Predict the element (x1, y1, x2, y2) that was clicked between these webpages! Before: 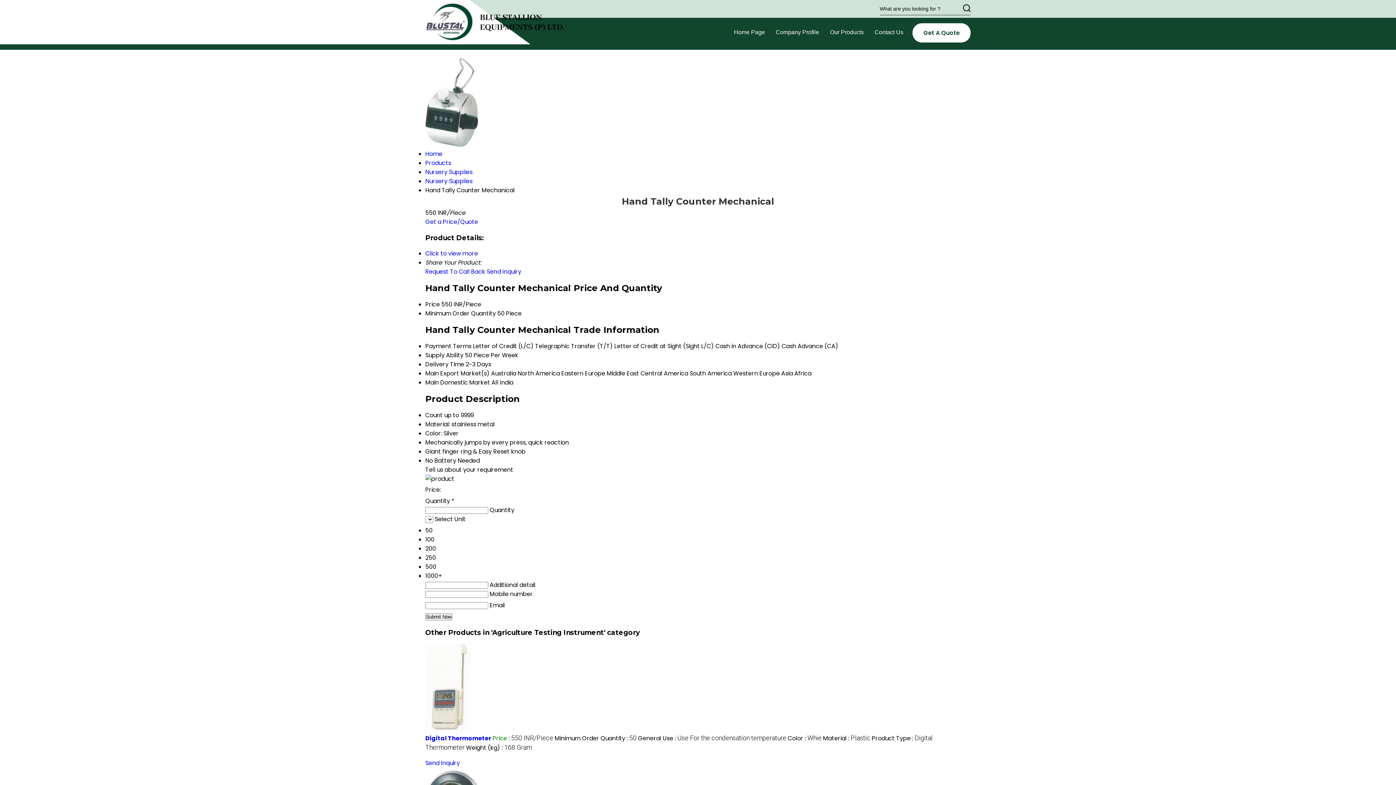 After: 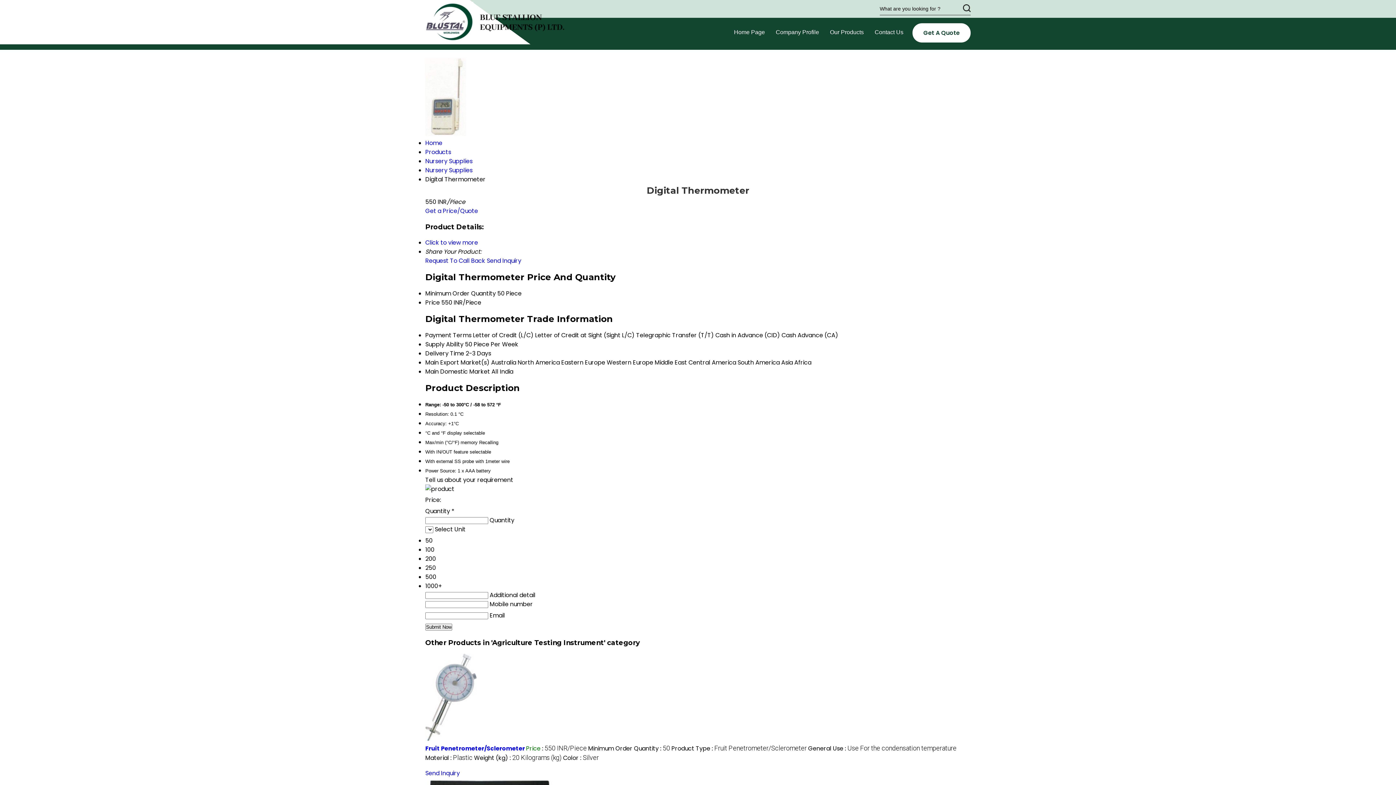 Action: bbox: (425, 725, 470, 733)